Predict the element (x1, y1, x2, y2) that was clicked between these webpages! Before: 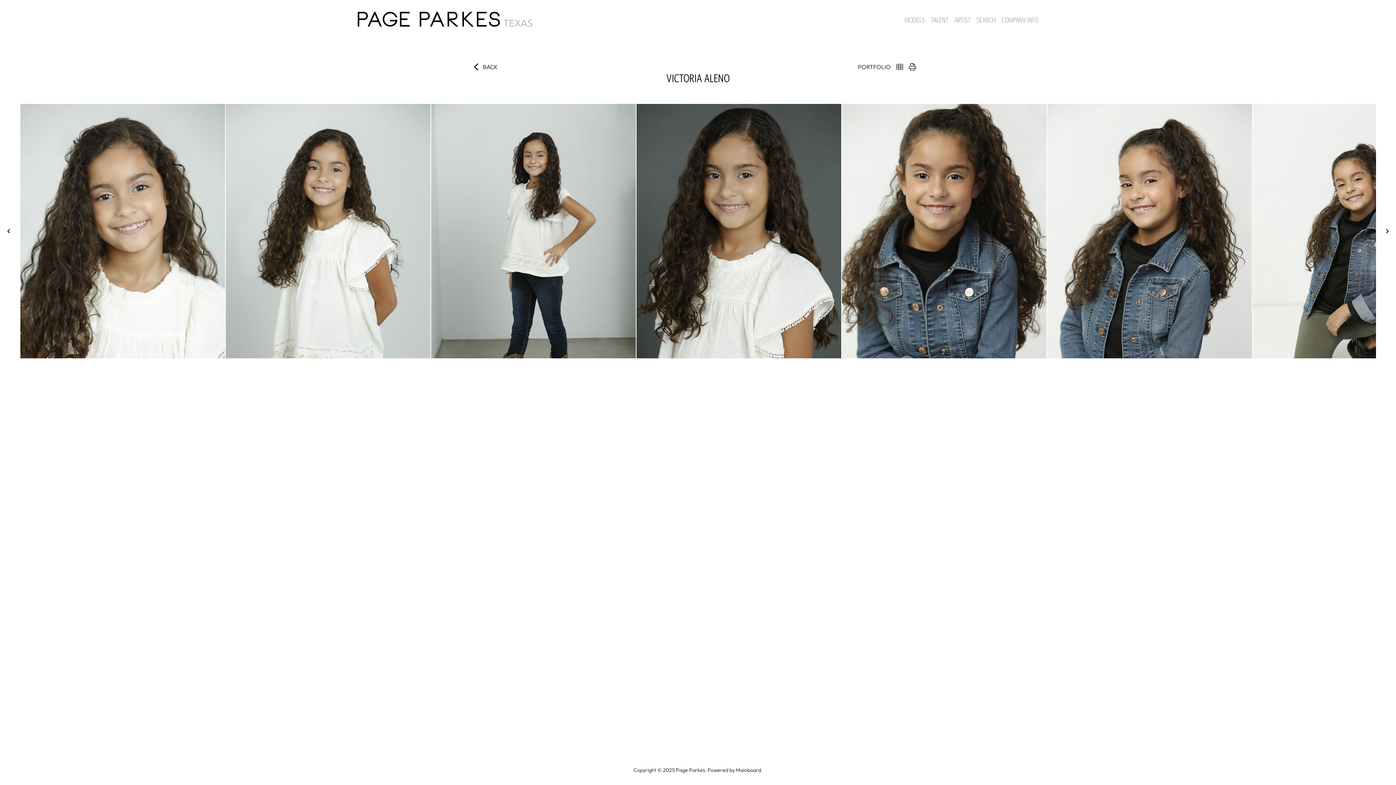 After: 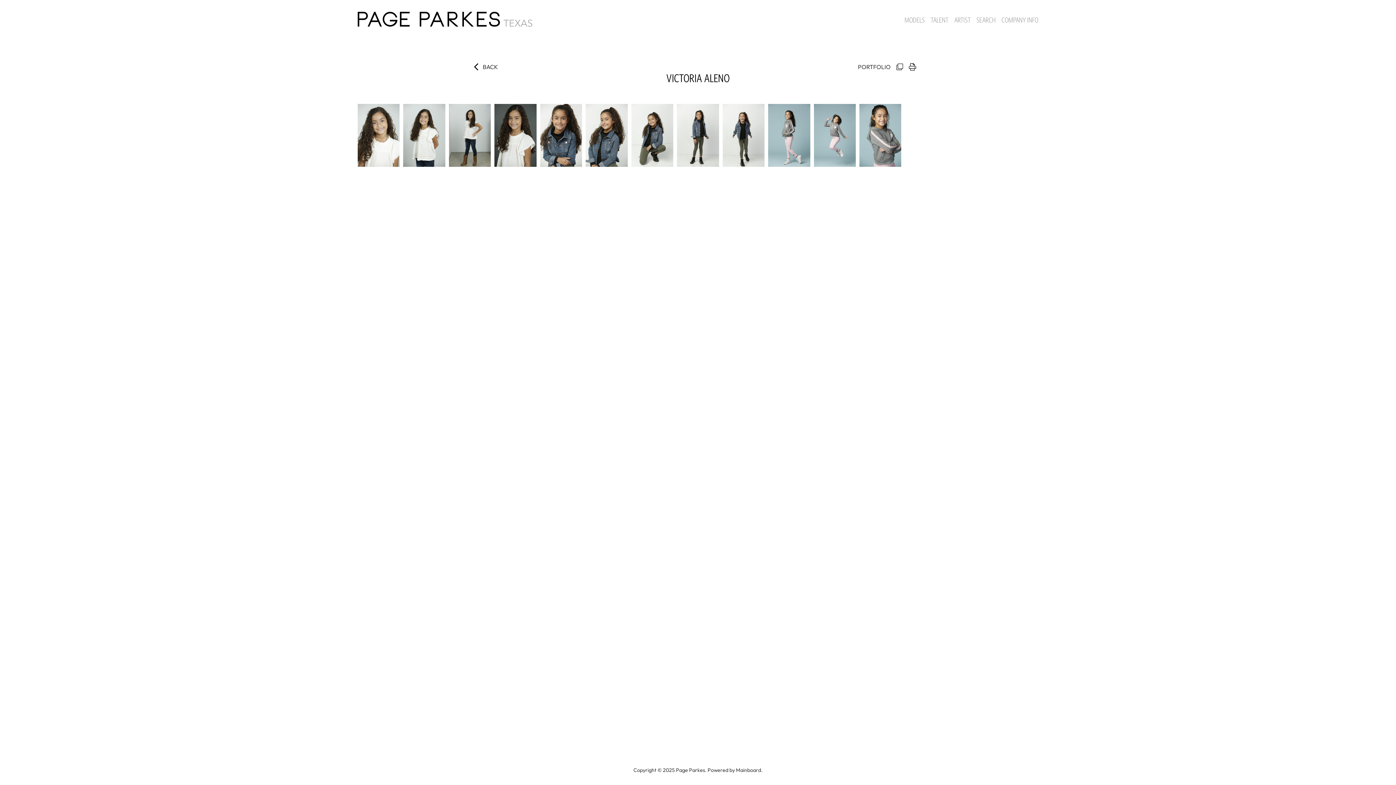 Action: bbox: (896, 63, 903, 70)